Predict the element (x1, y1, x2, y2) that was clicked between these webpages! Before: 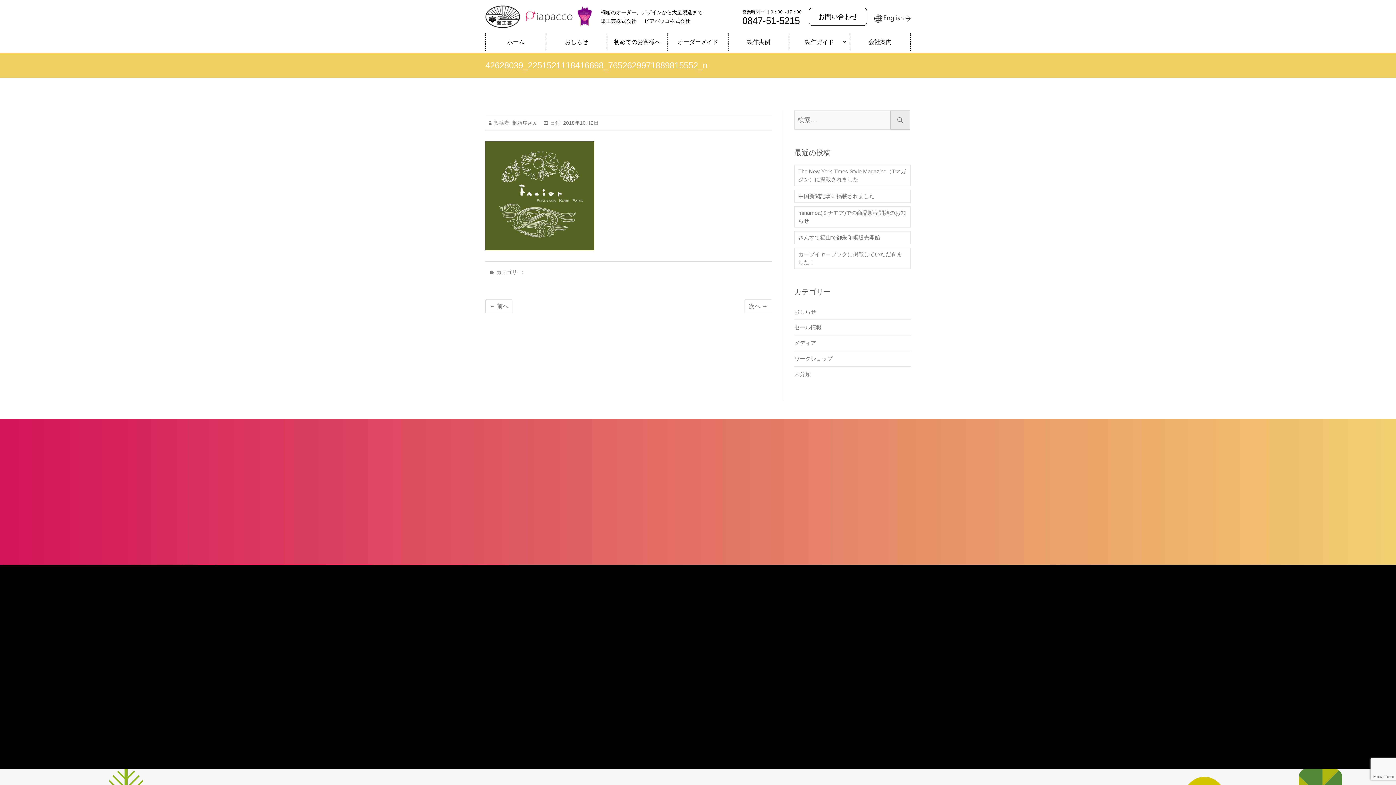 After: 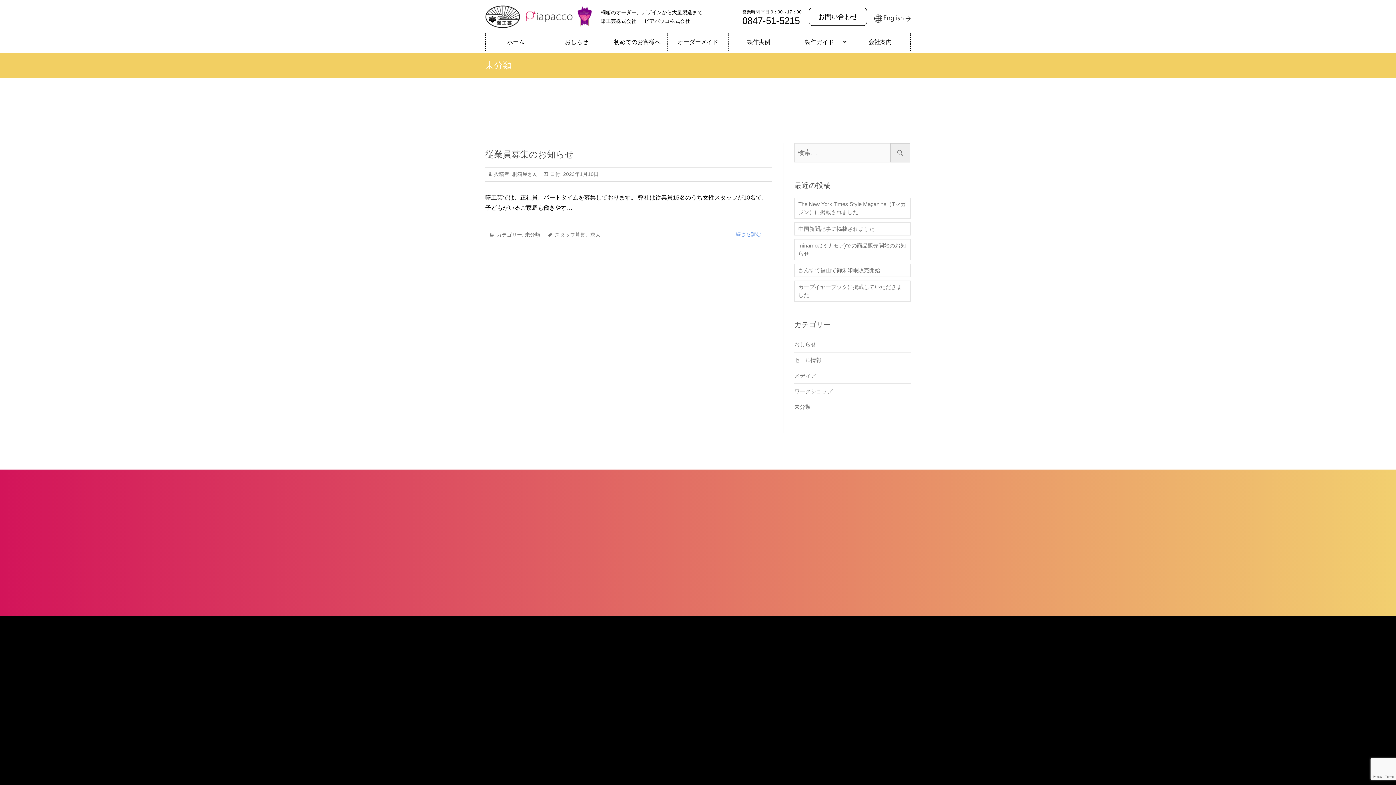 Action: bbox: (794, 371, 810, 377) label: 未分類